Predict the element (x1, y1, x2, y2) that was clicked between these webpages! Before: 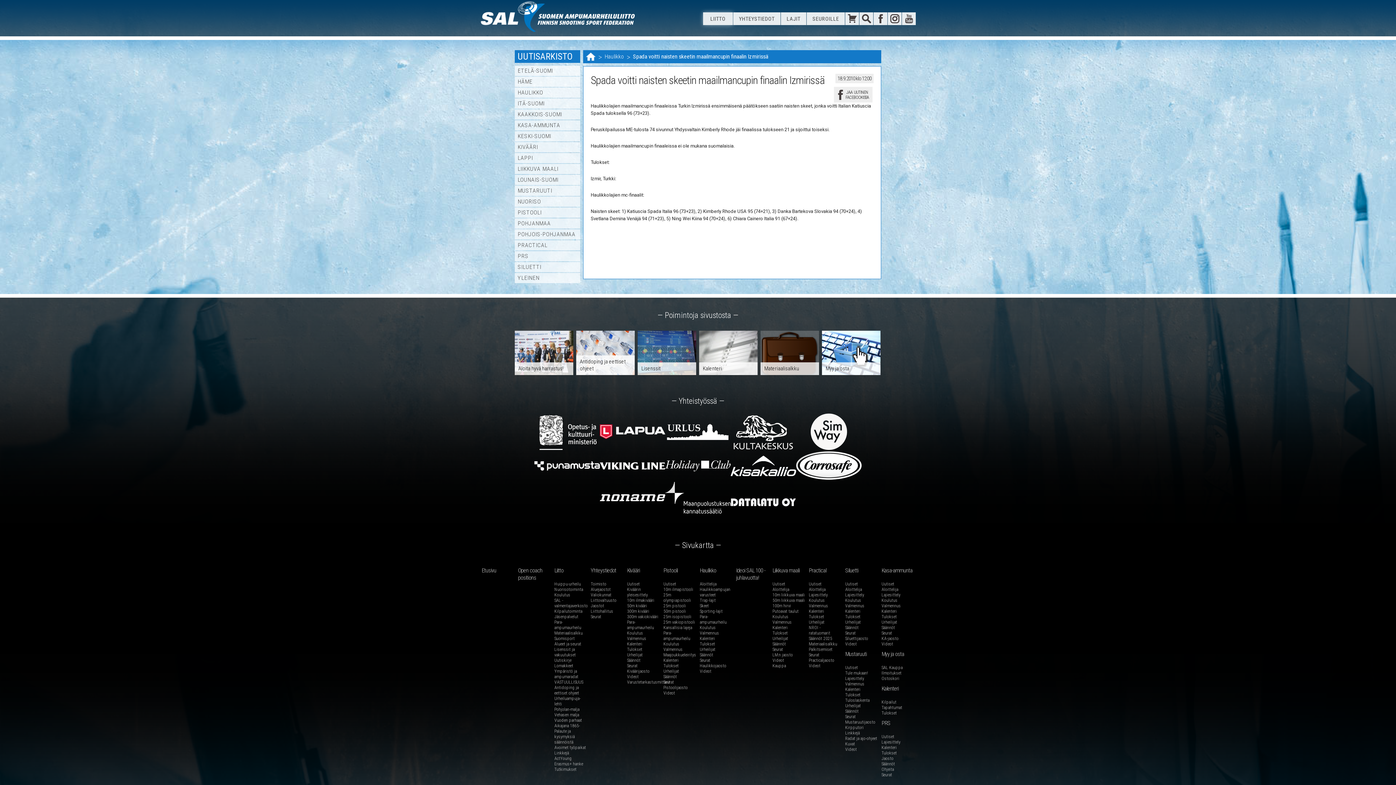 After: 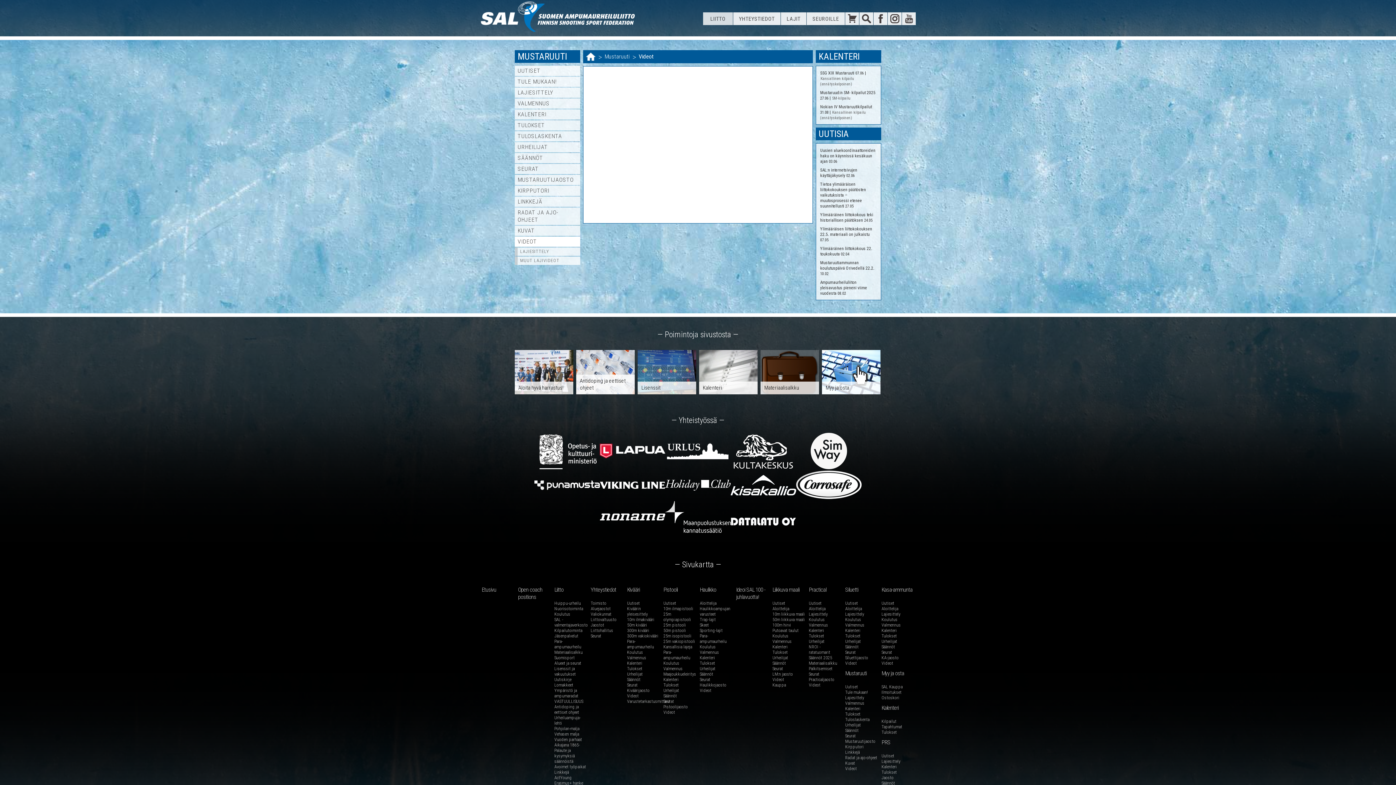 Action: label: Videot bbox: (845, 747, 857, 752)